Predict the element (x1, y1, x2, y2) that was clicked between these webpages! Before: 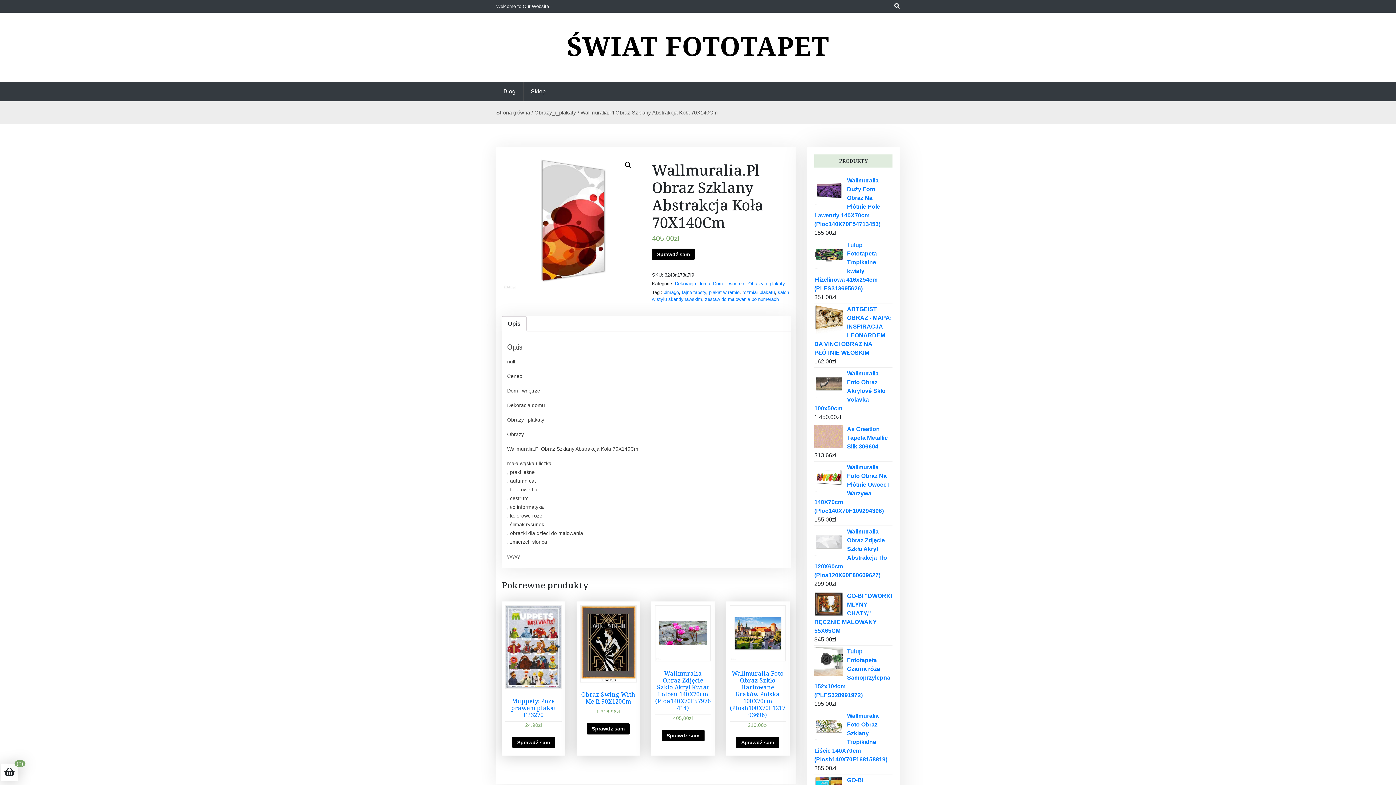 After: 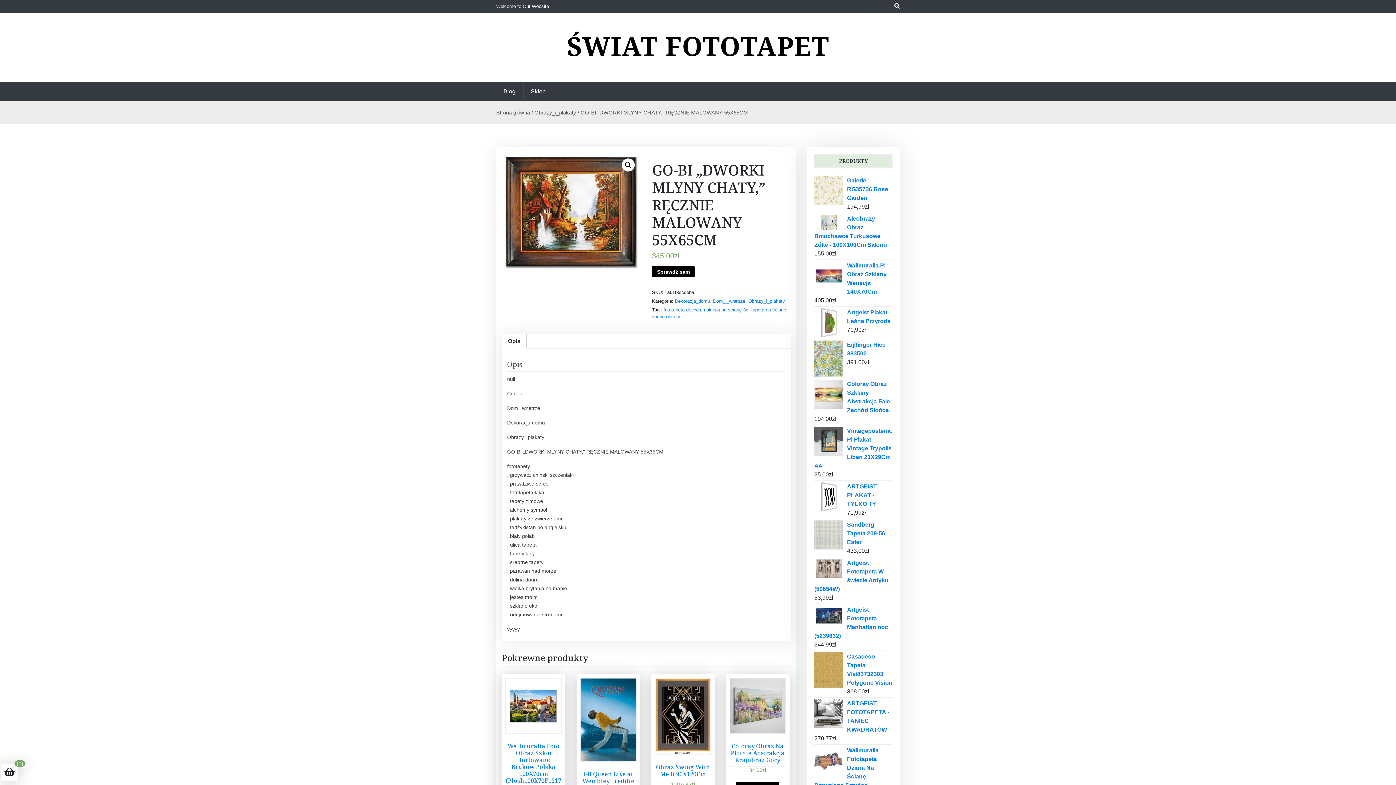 Action: label: GO-BI "DWORKI MLYNY CHATY," RĘCZNIE MALOWANY 55X65CM bbox: (814, 592, 892, 635)